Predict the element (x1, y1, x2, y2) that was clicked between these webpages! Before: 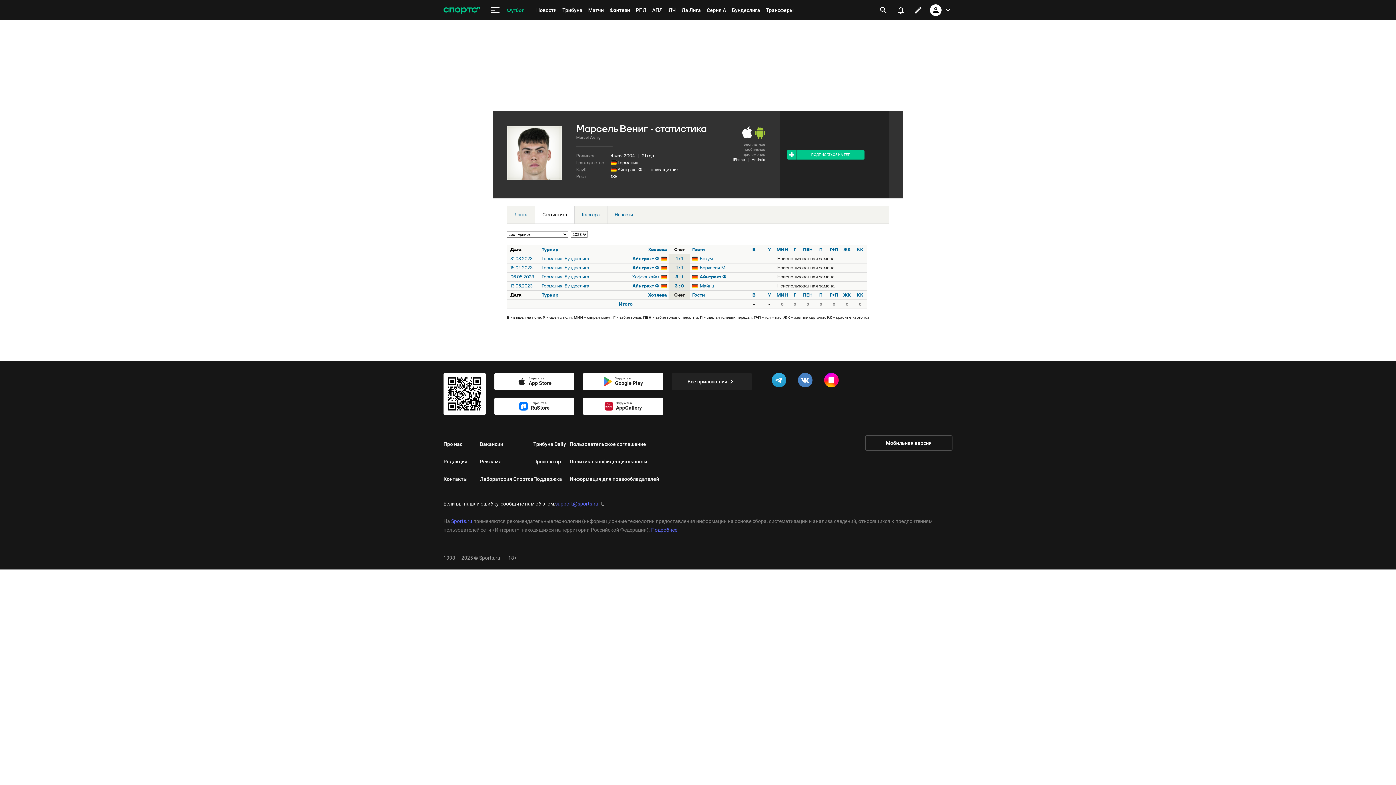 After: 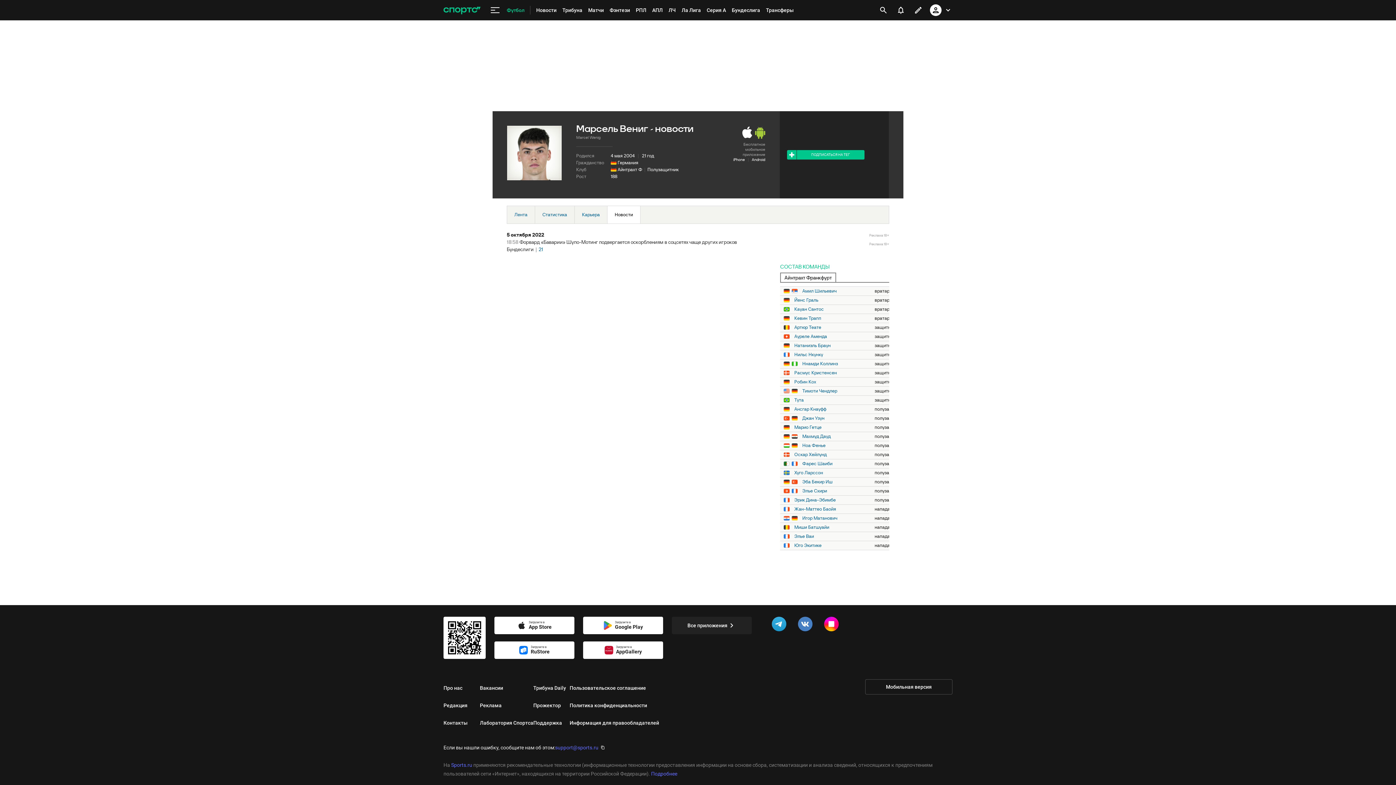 Action: label: Новости bbox: (607, 206, 640, 223)